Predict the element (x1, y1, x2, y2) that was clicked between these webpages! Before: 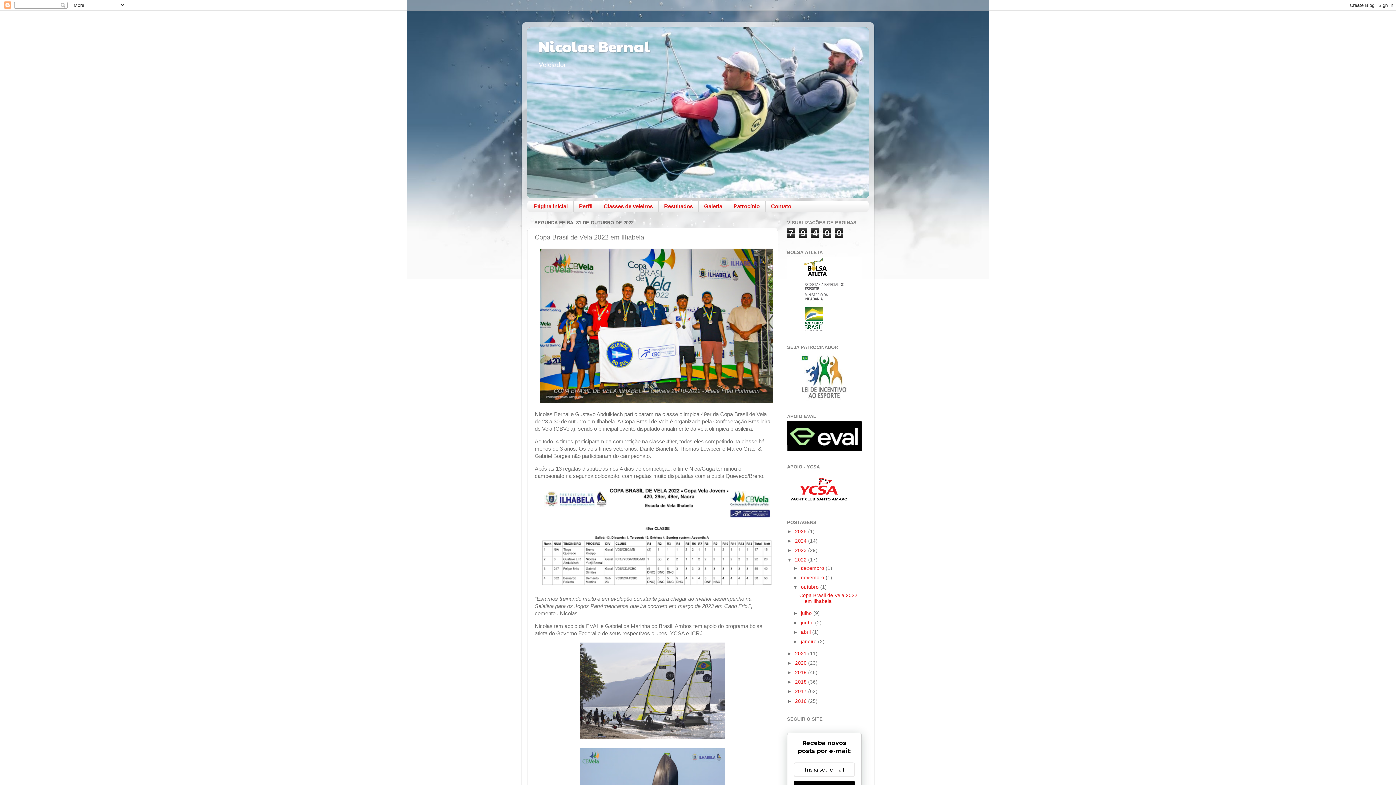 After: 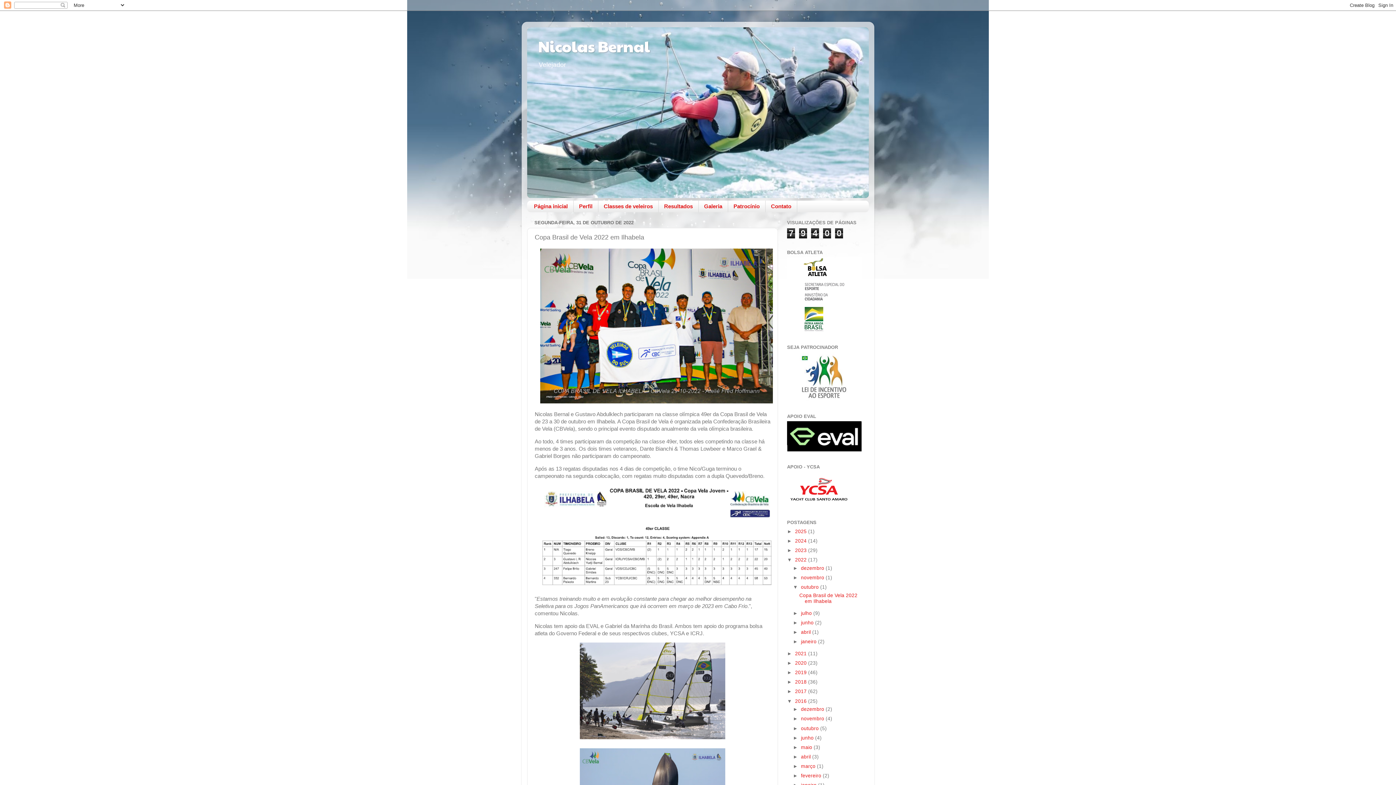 Action: label: ►   bbox: (787, 698, 795, 704)